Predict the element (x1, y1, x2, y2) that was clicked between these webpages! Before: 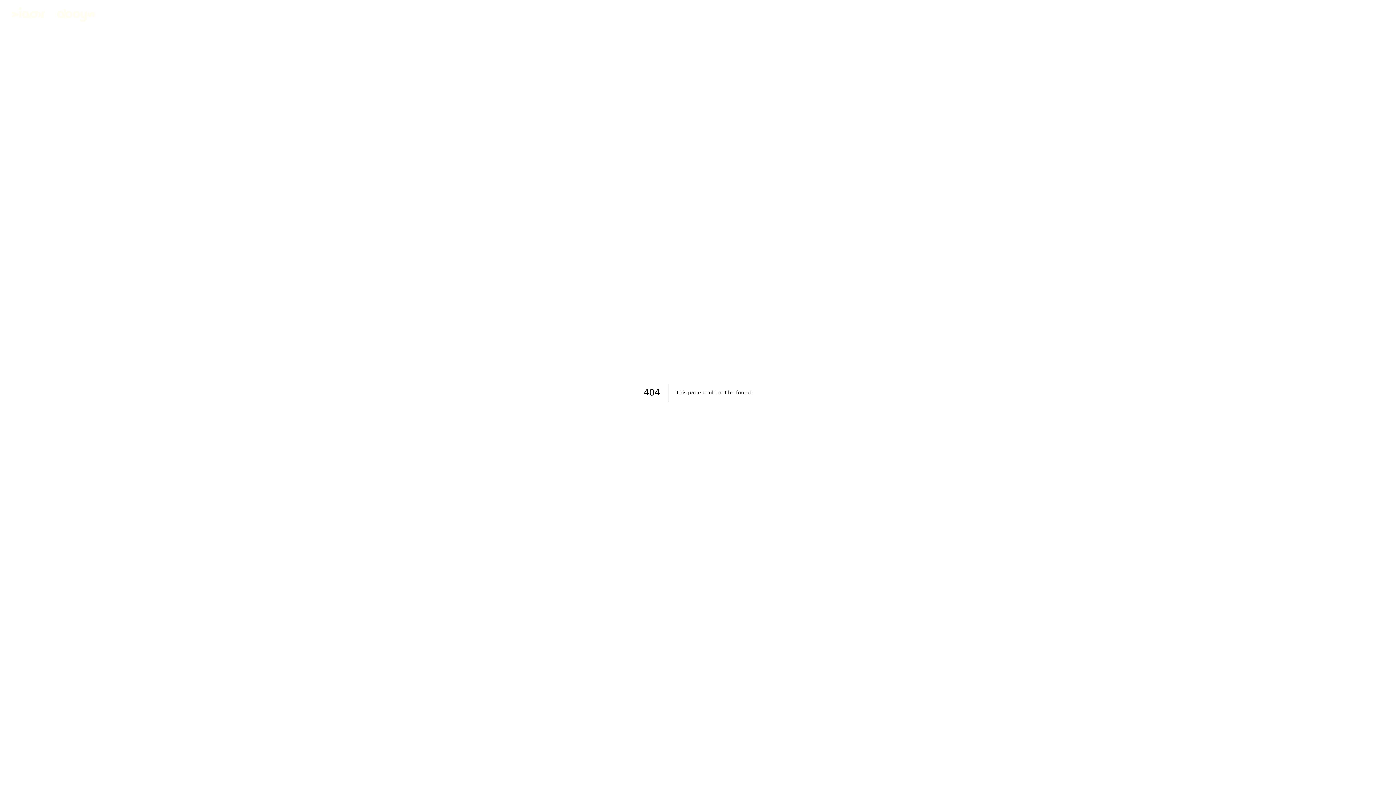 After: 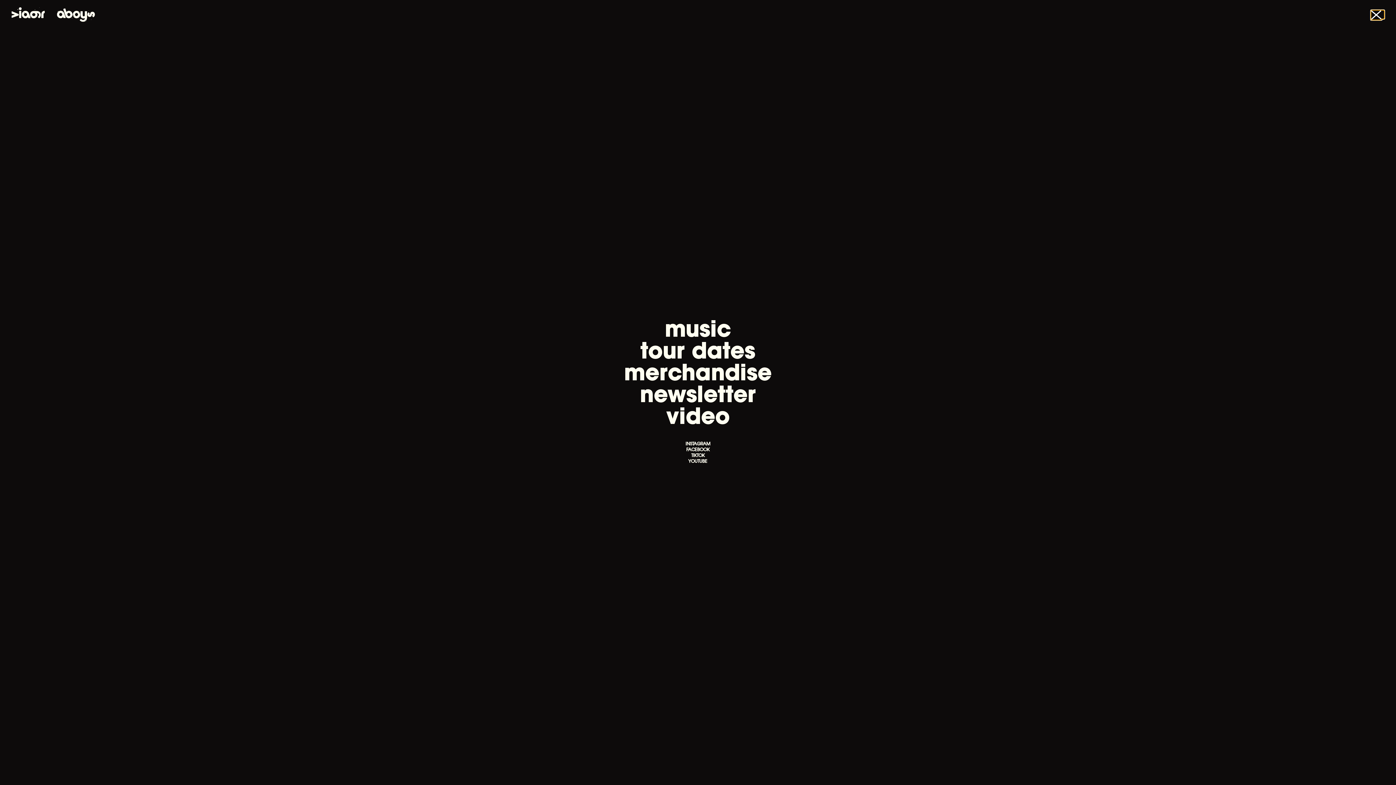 Action: bbox: (1371, 10, 1384, 18)